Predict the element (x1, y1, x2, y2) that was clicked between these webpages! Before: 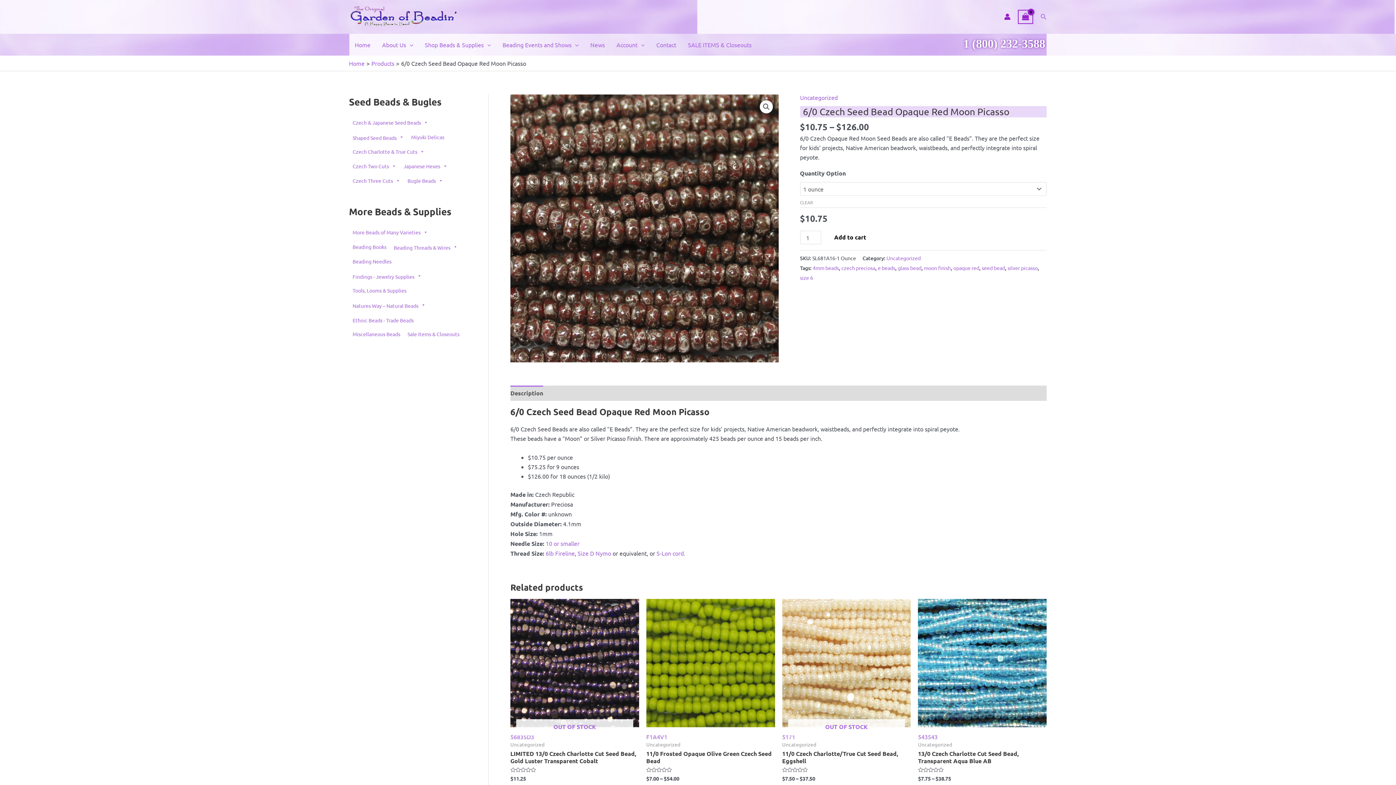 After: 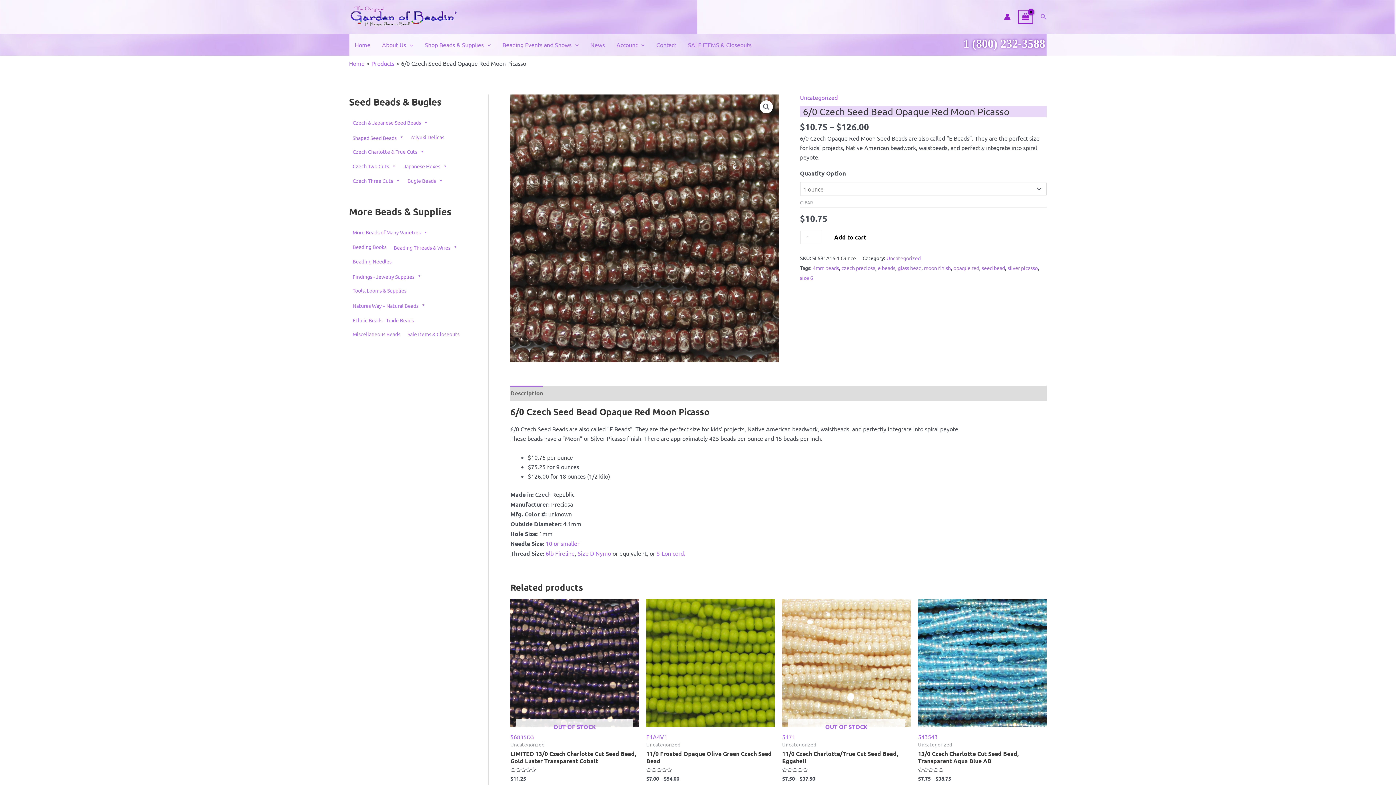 Action: label: Description bbox: (510, 385, 543, 401)